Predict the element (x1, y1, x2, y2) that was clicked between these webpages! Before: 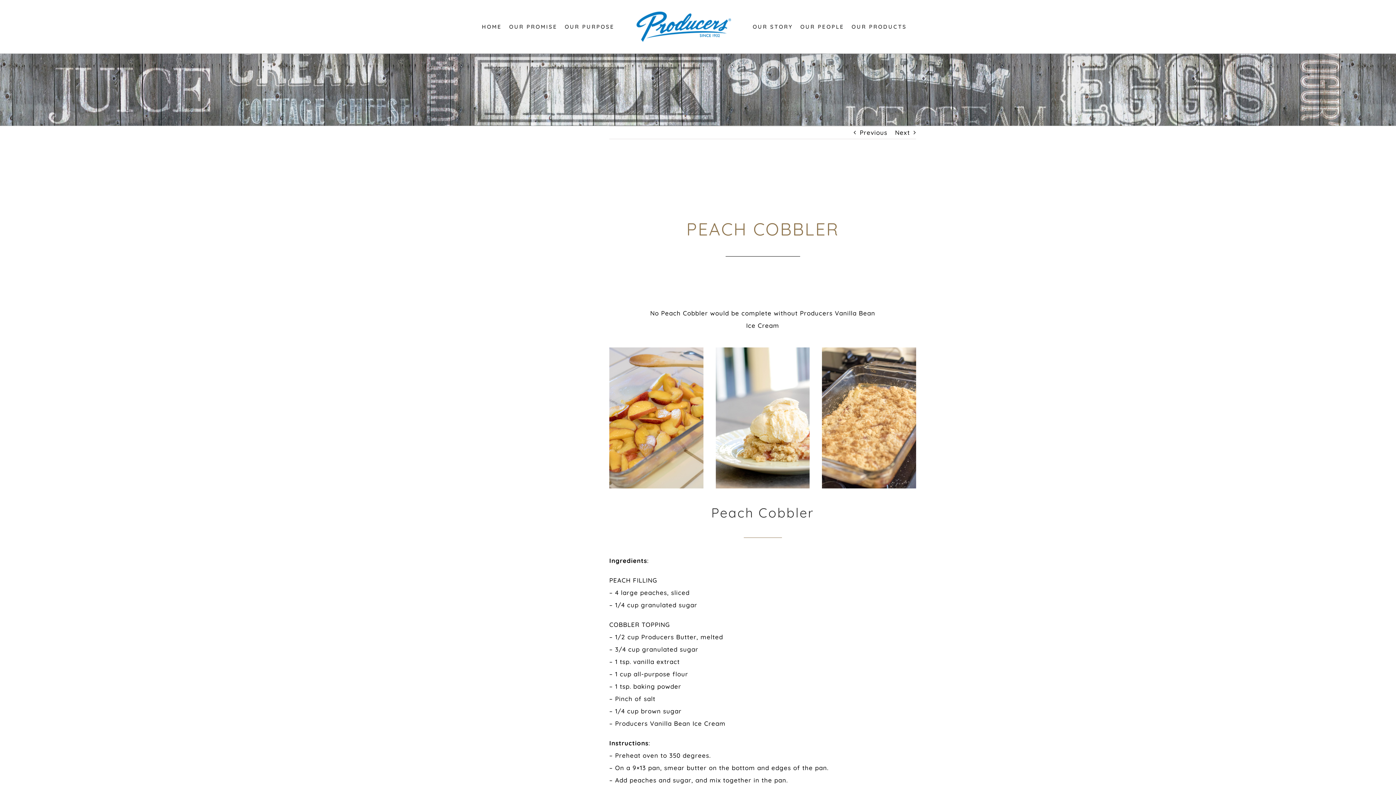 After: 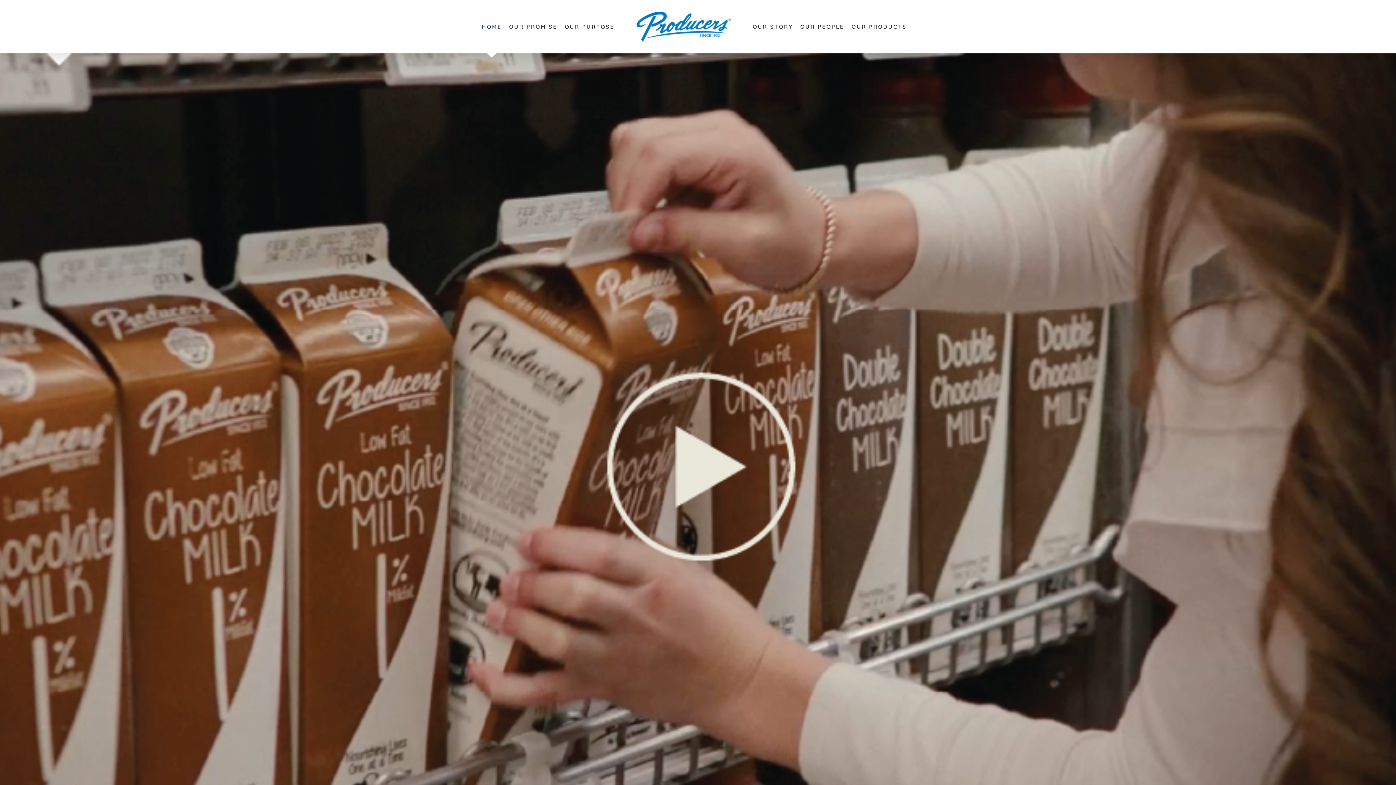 Action: label: HOME bbox: (482, 0, 502, 53)